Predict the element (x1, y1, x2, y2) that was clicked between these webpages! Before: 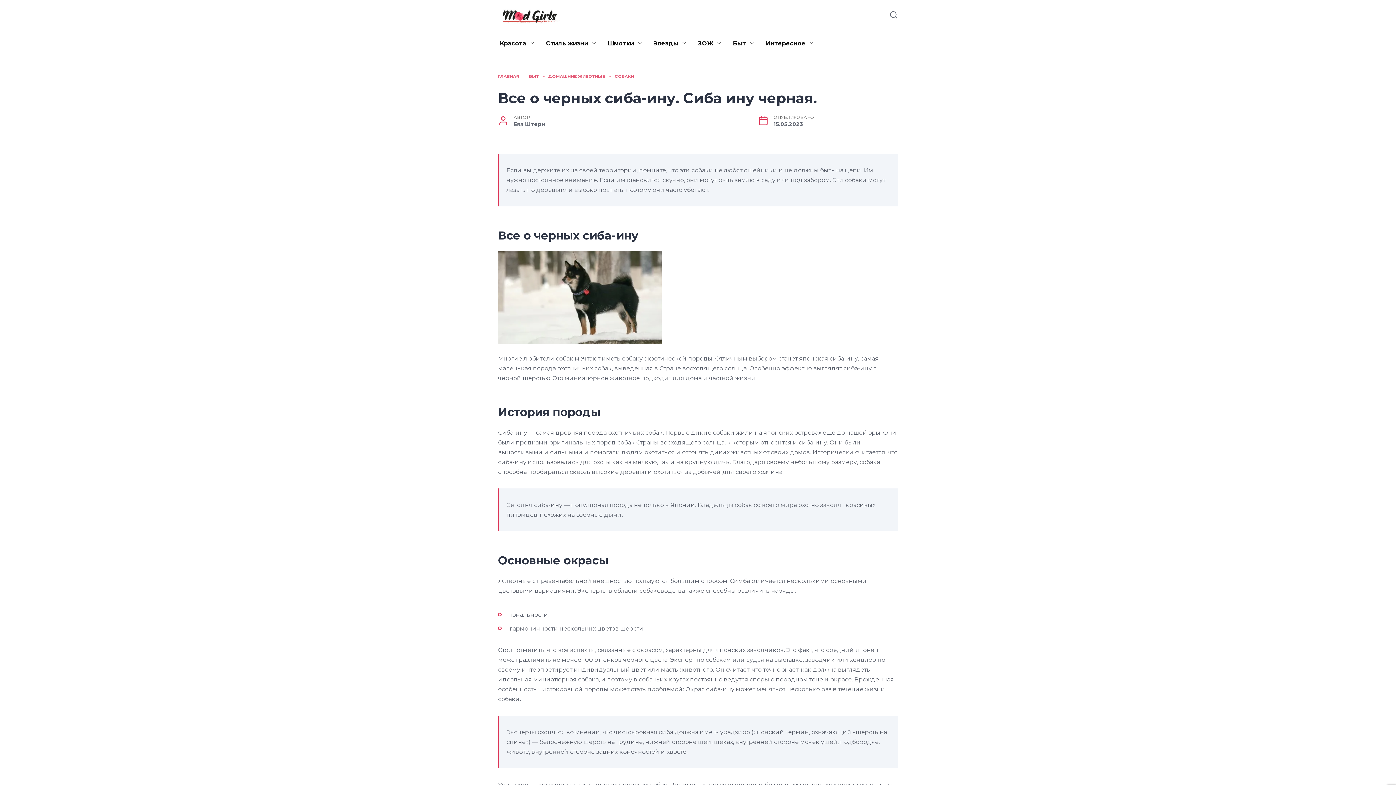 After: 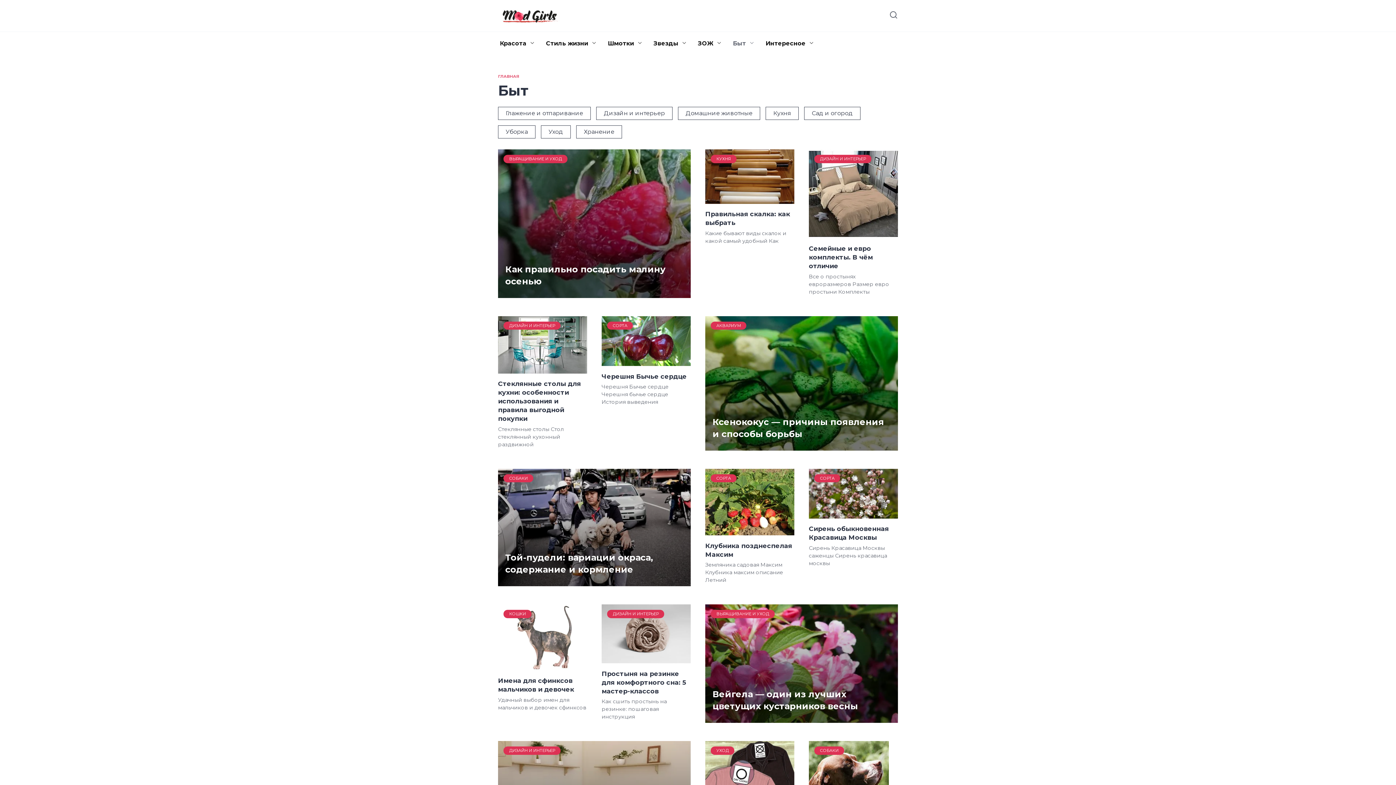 Action: label: Быт bbox: (727, 31, 760, 55)